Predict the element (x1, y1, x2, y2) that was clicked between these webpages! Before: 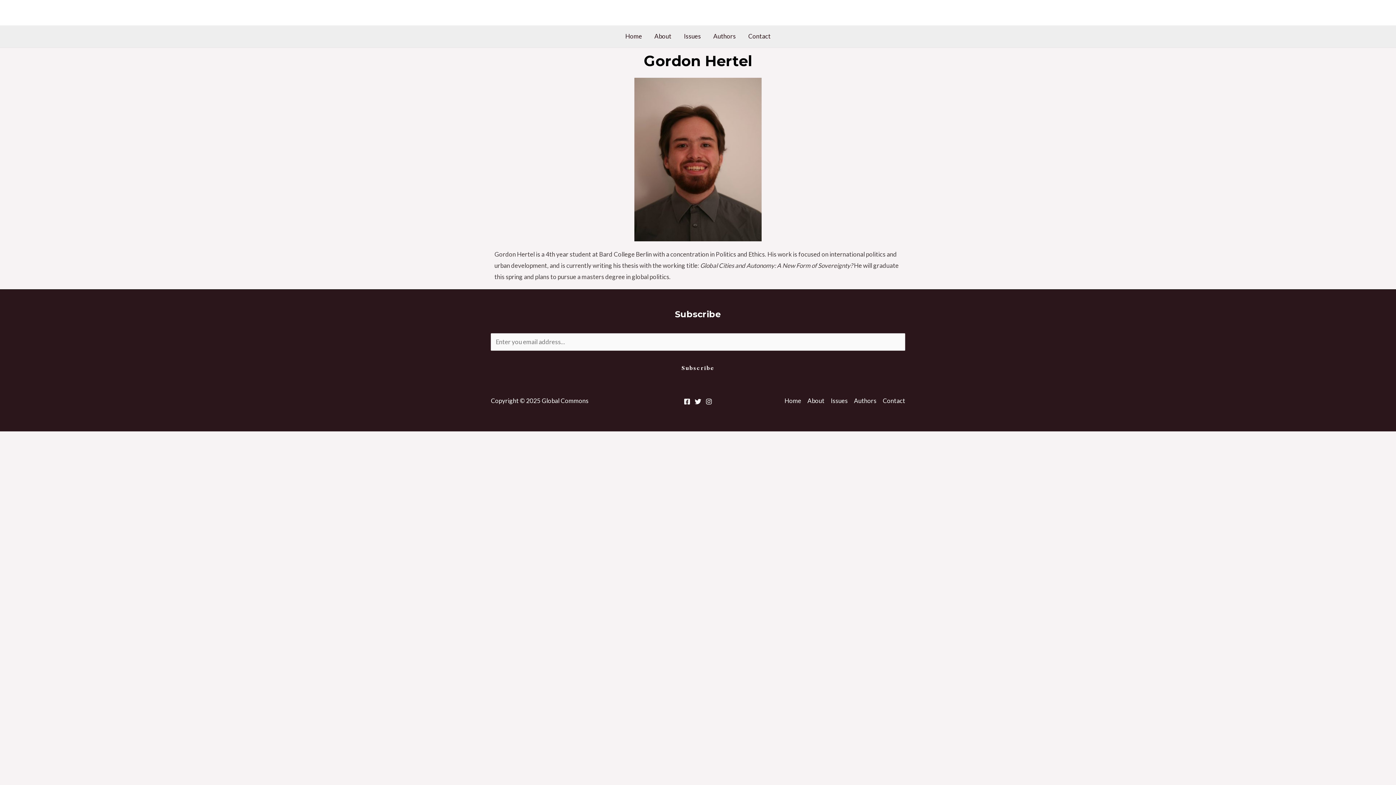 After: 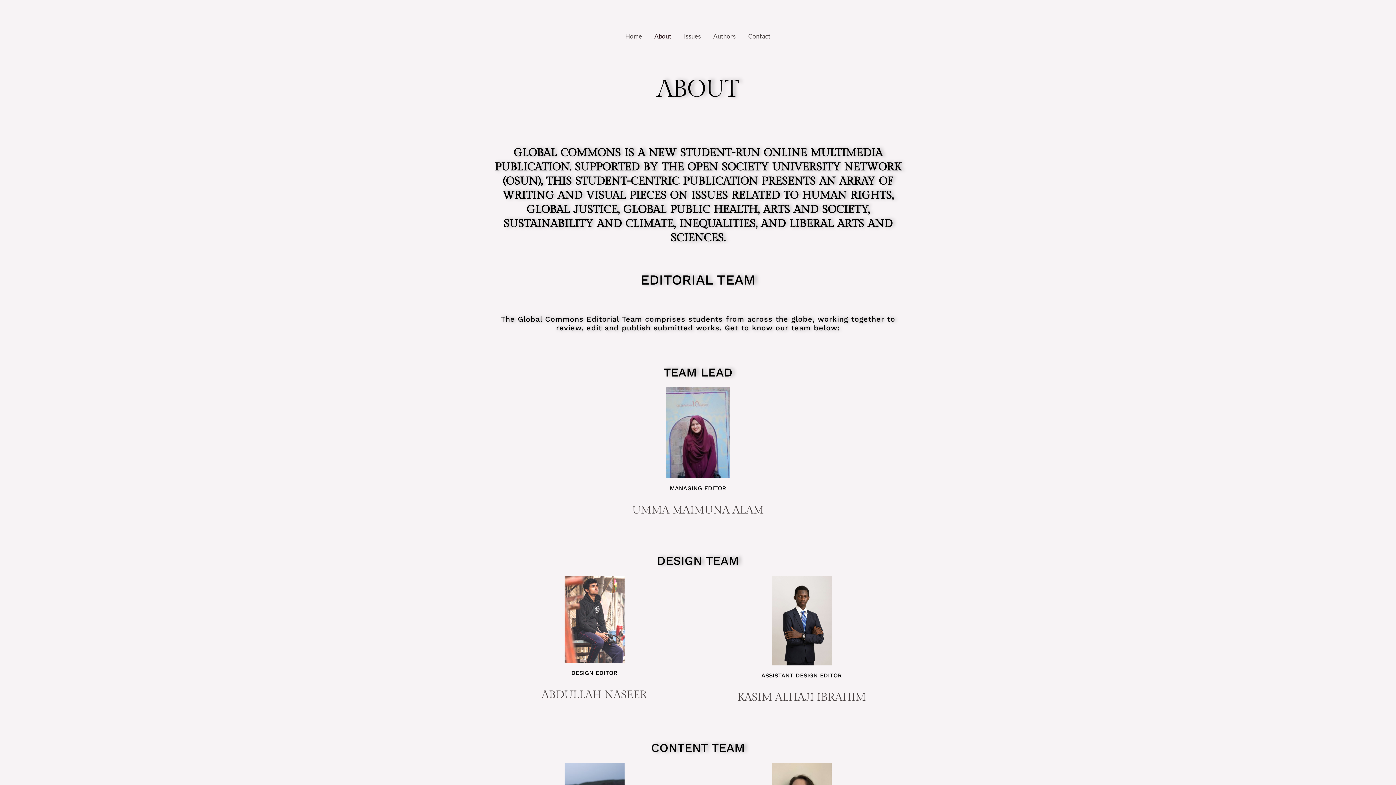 Action: label: About bbox: (804, 395, 827, 406)